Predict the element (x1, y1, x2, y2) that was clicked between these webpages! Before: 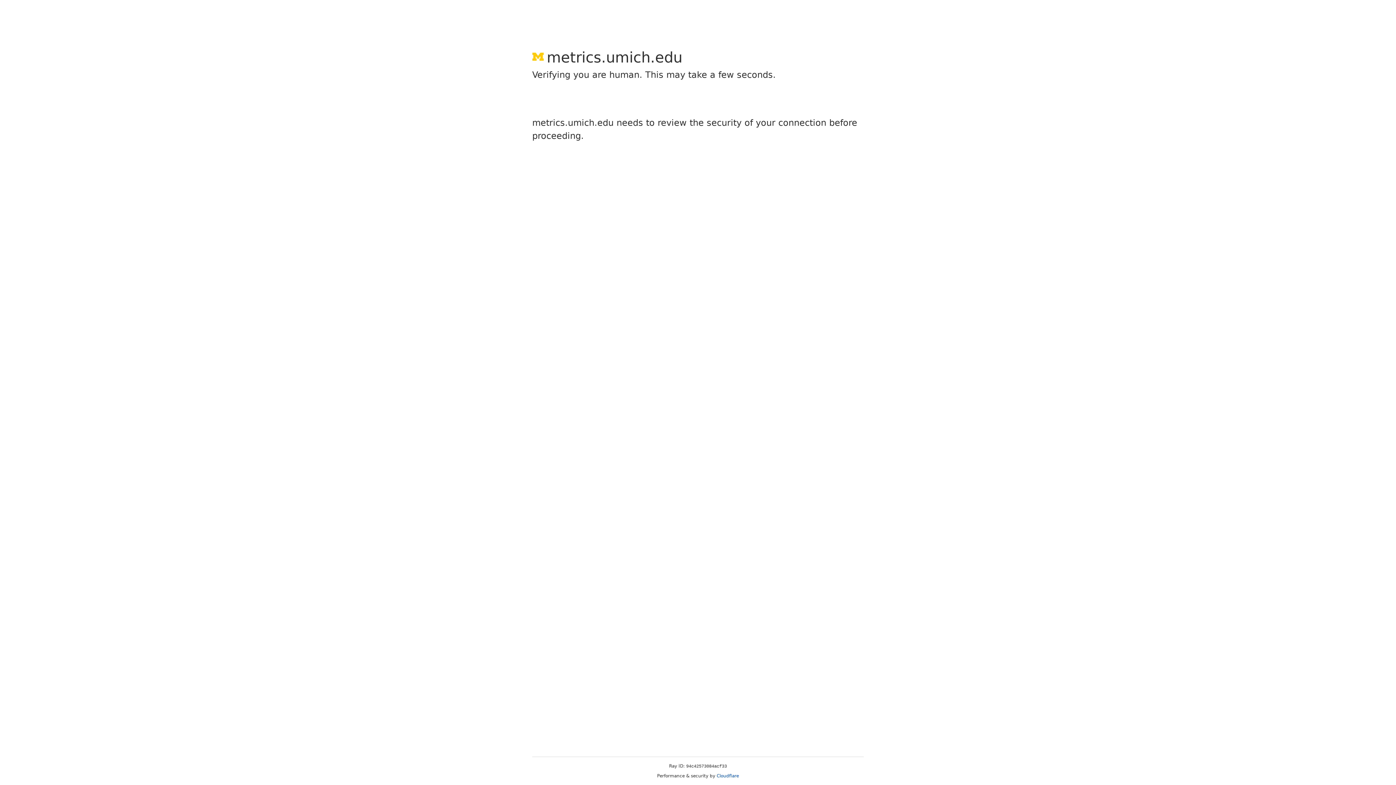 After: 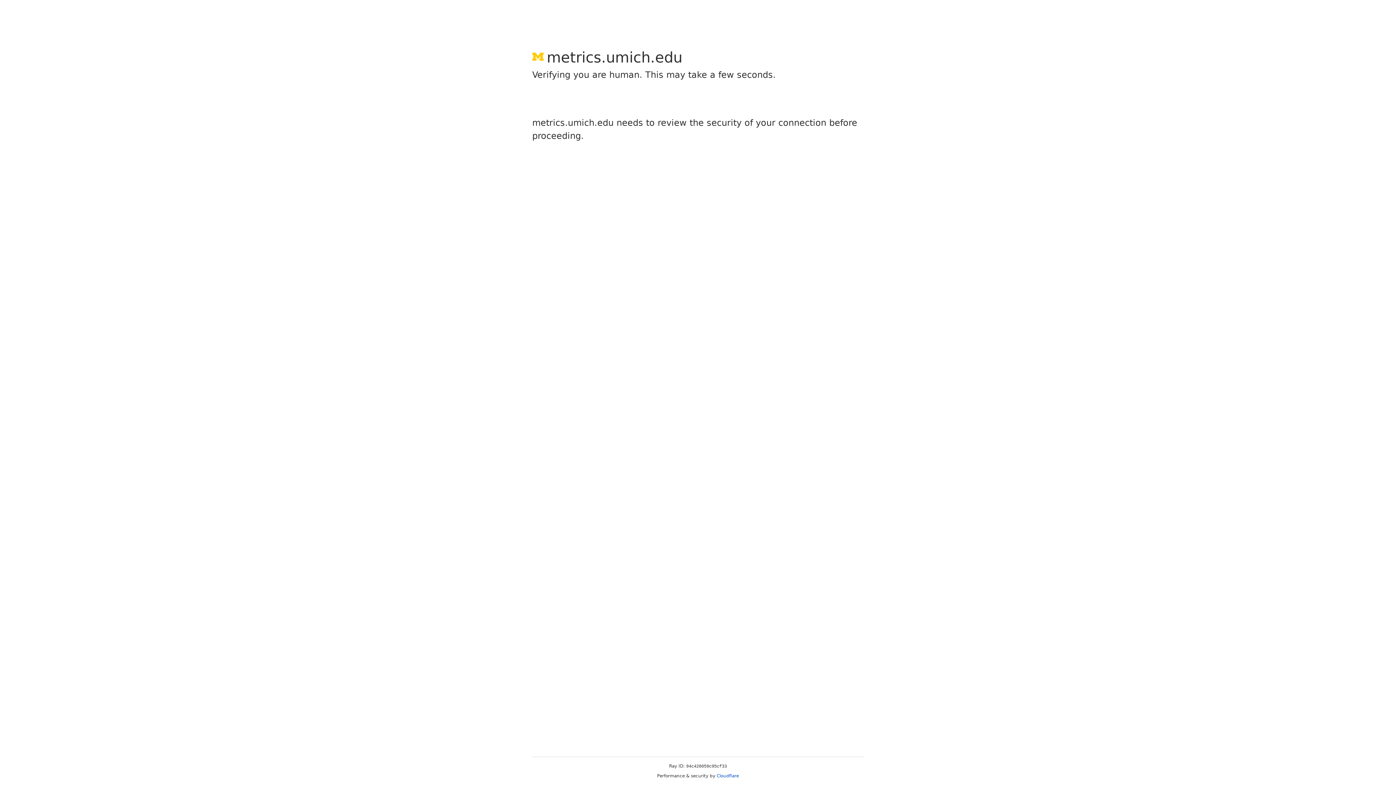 Action: label: Cloudflare bbox: (716, 773, 739, 778)